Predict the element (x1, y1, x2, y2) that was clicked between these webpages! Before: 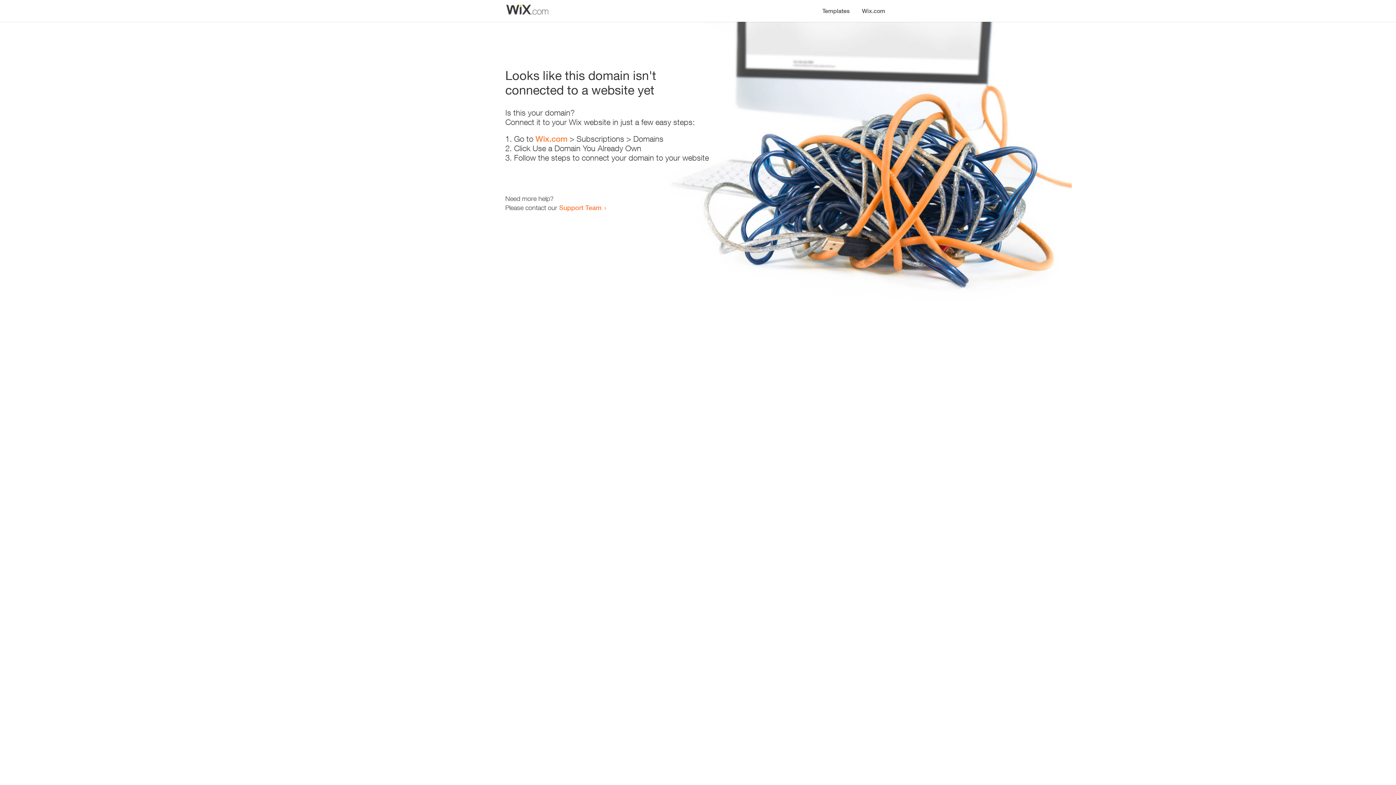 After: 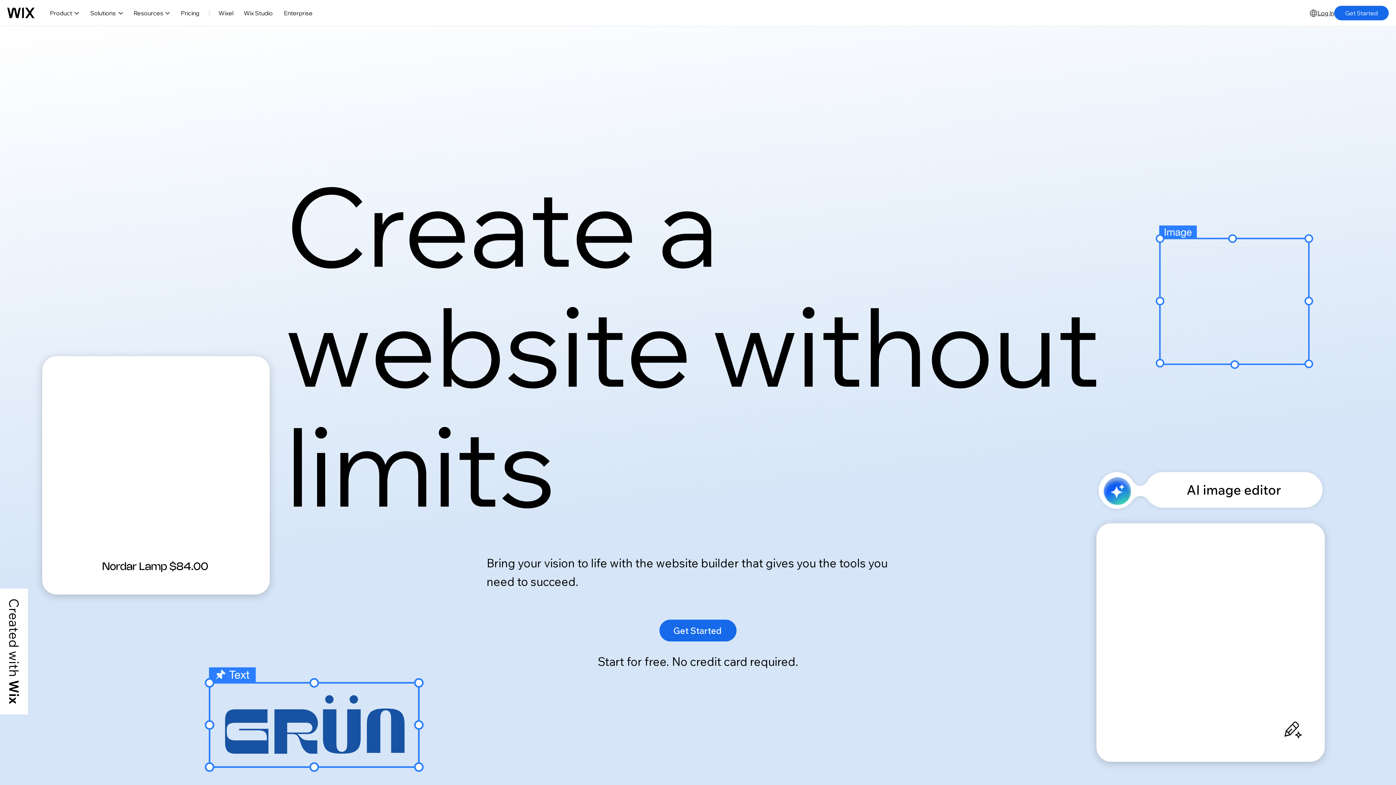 Action: bbox: (535, 134, 567, 143) label: Wix.com